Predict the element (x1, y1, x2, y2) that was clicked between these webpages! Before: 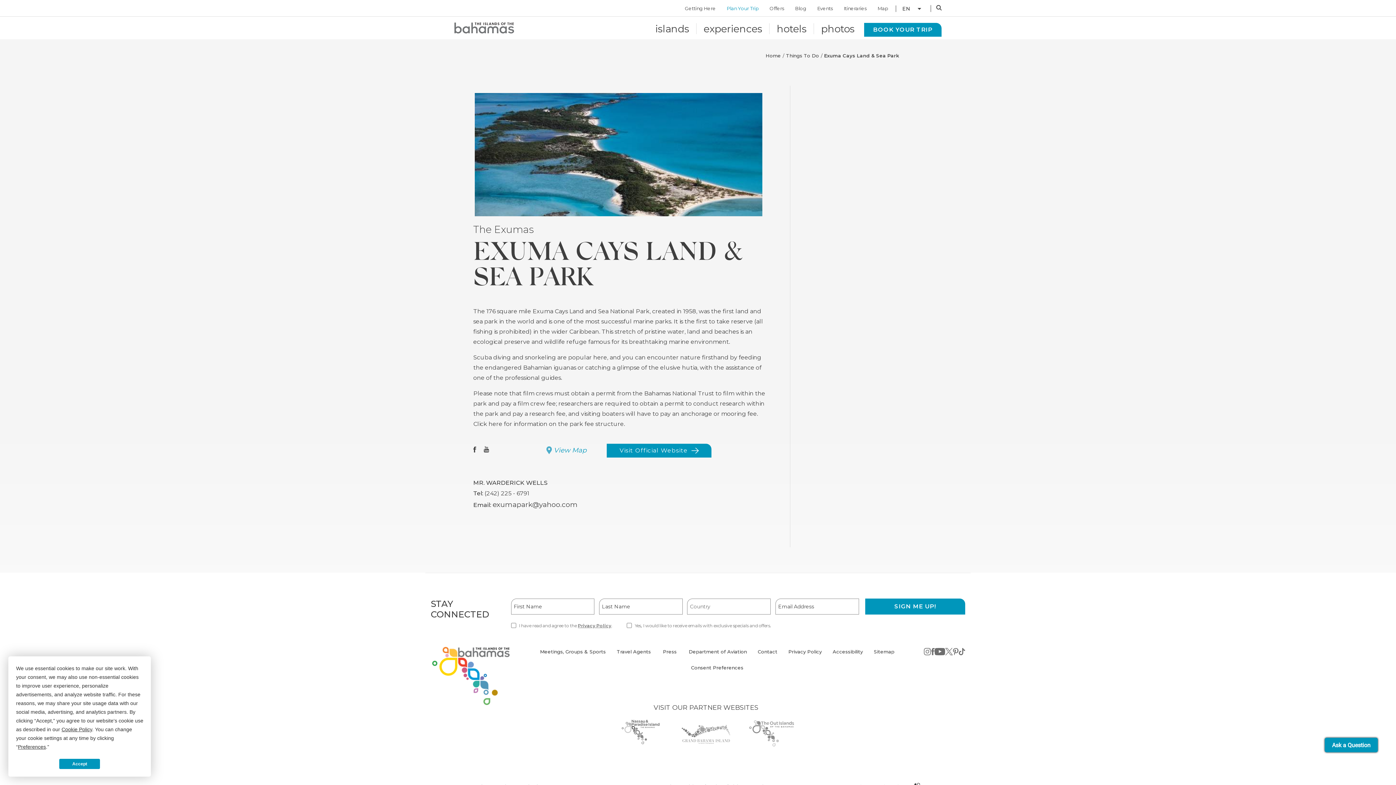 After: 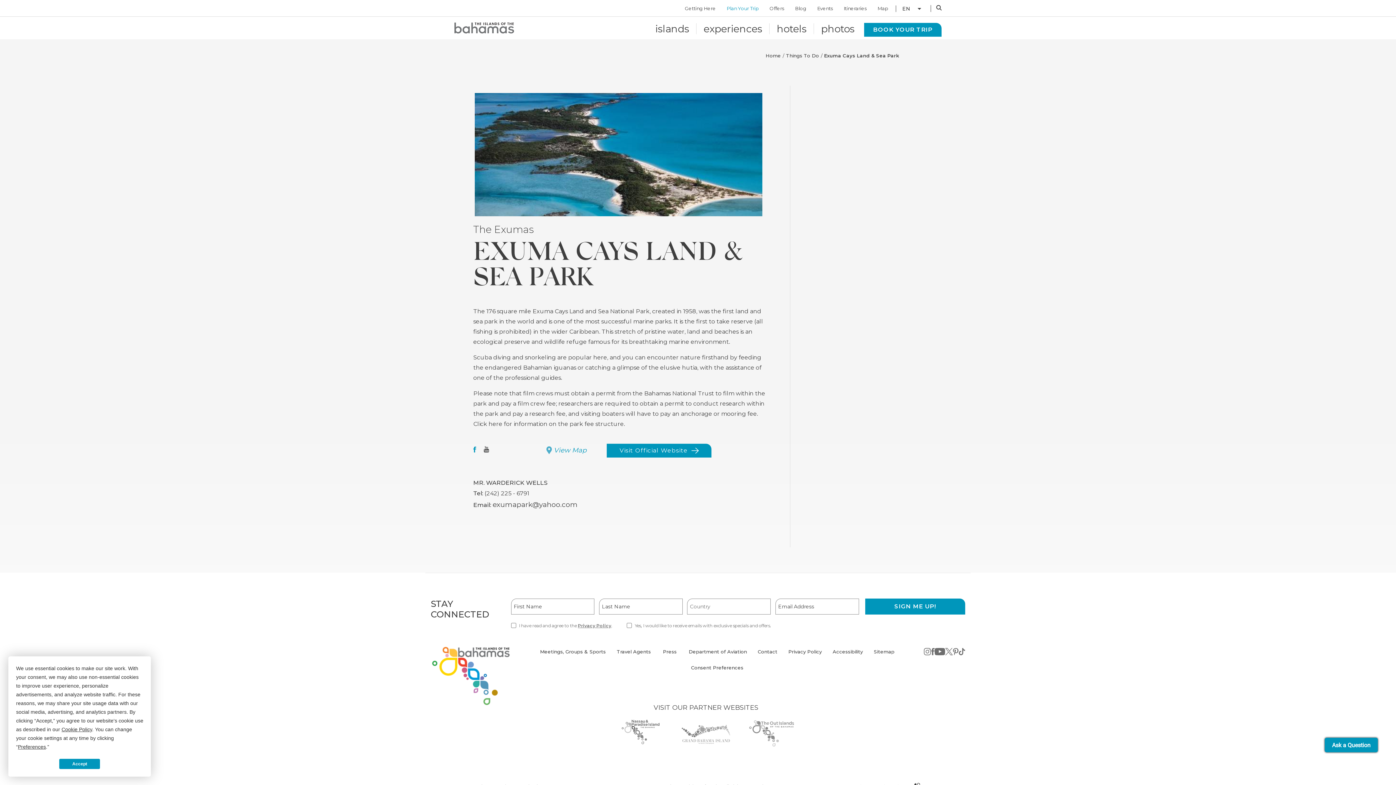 Action: label: Facebook
(opens in new window) bbox: (473, 446, 476, 454)